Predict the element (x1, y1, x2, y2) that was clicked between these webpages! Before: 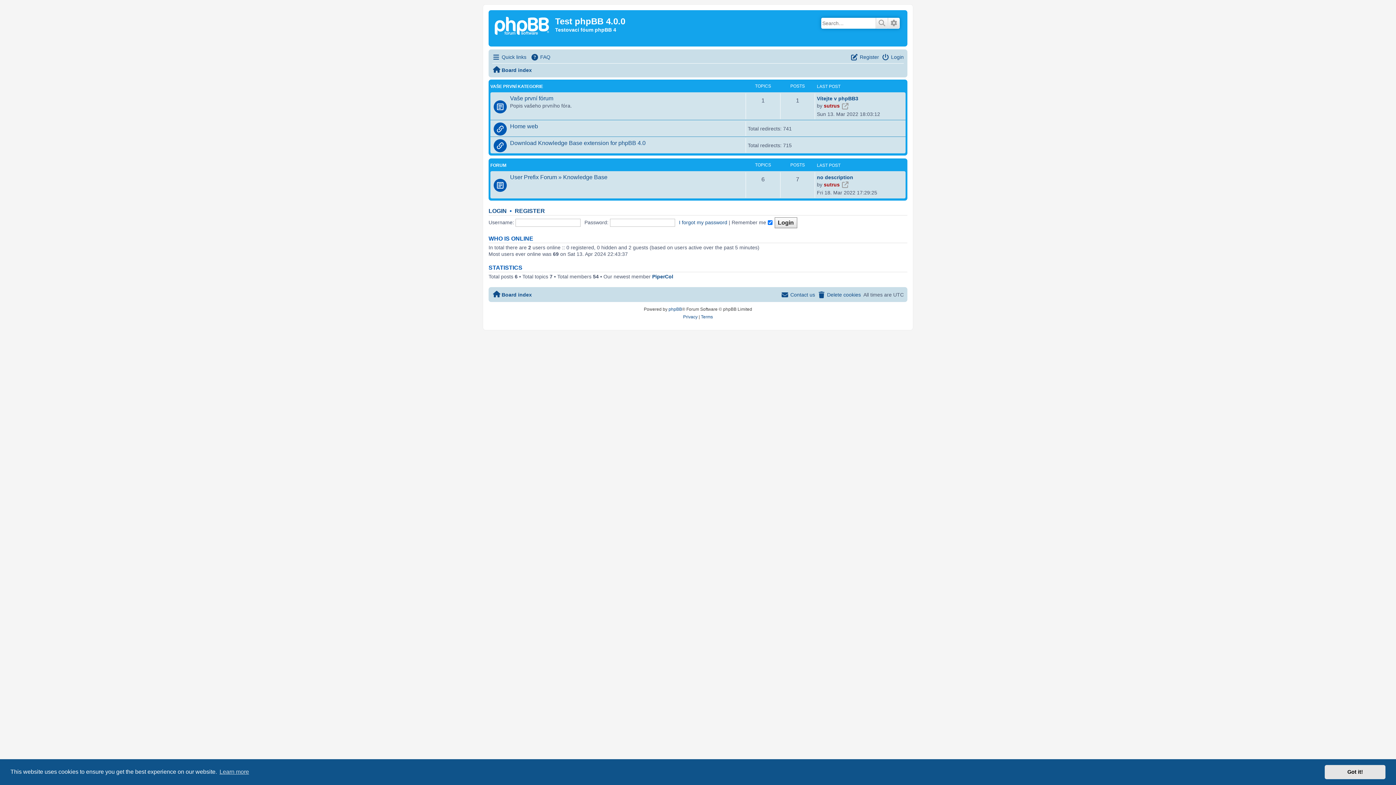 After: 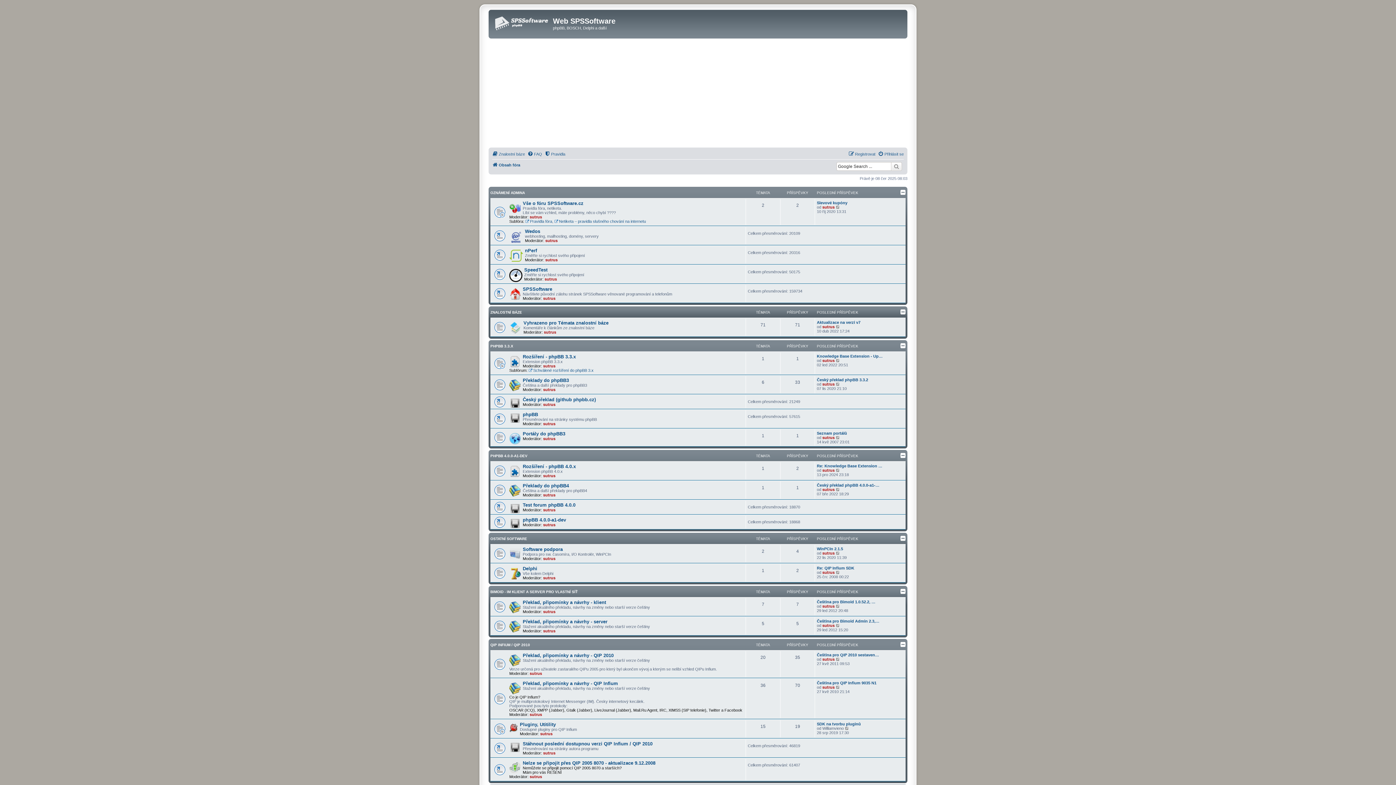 Action: label: Home web bbox: (510, 122, 538, 130)